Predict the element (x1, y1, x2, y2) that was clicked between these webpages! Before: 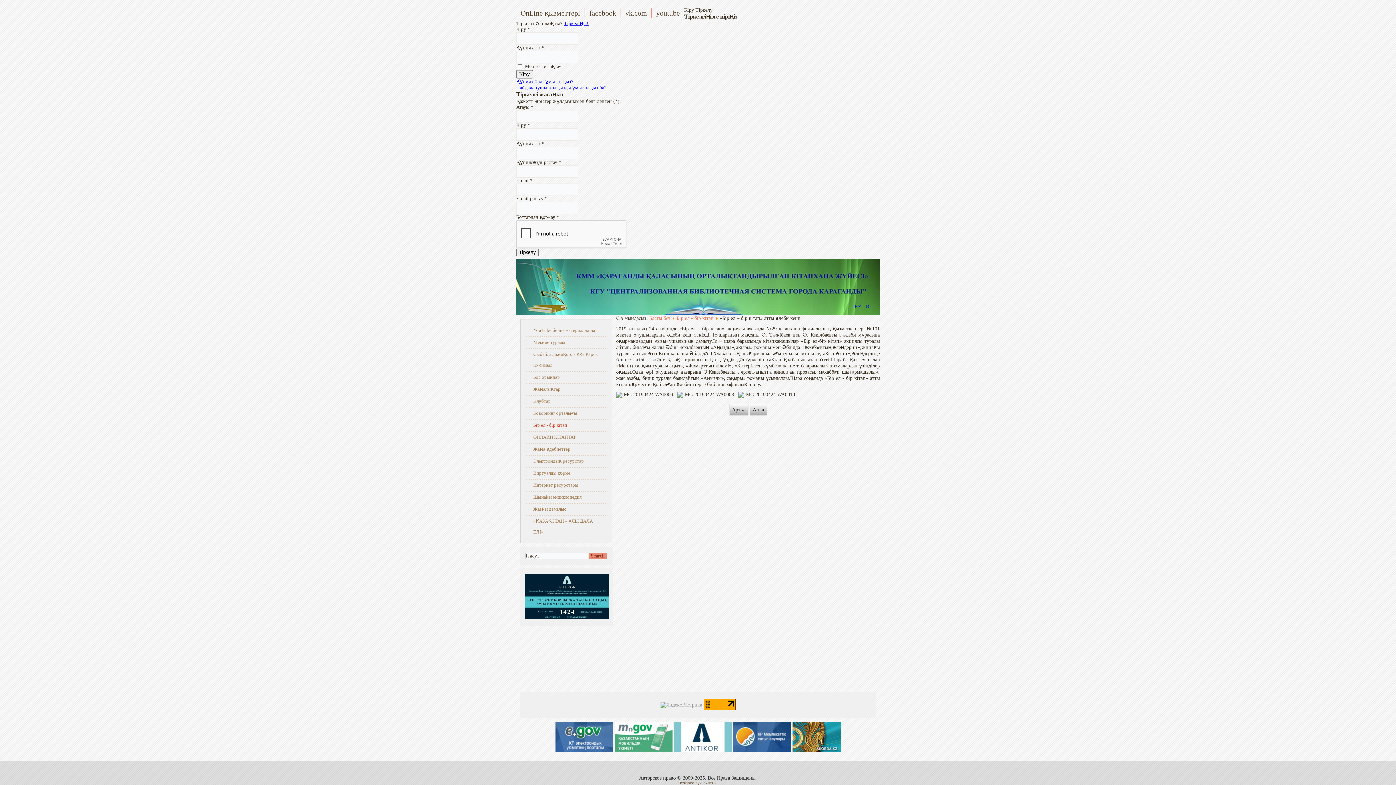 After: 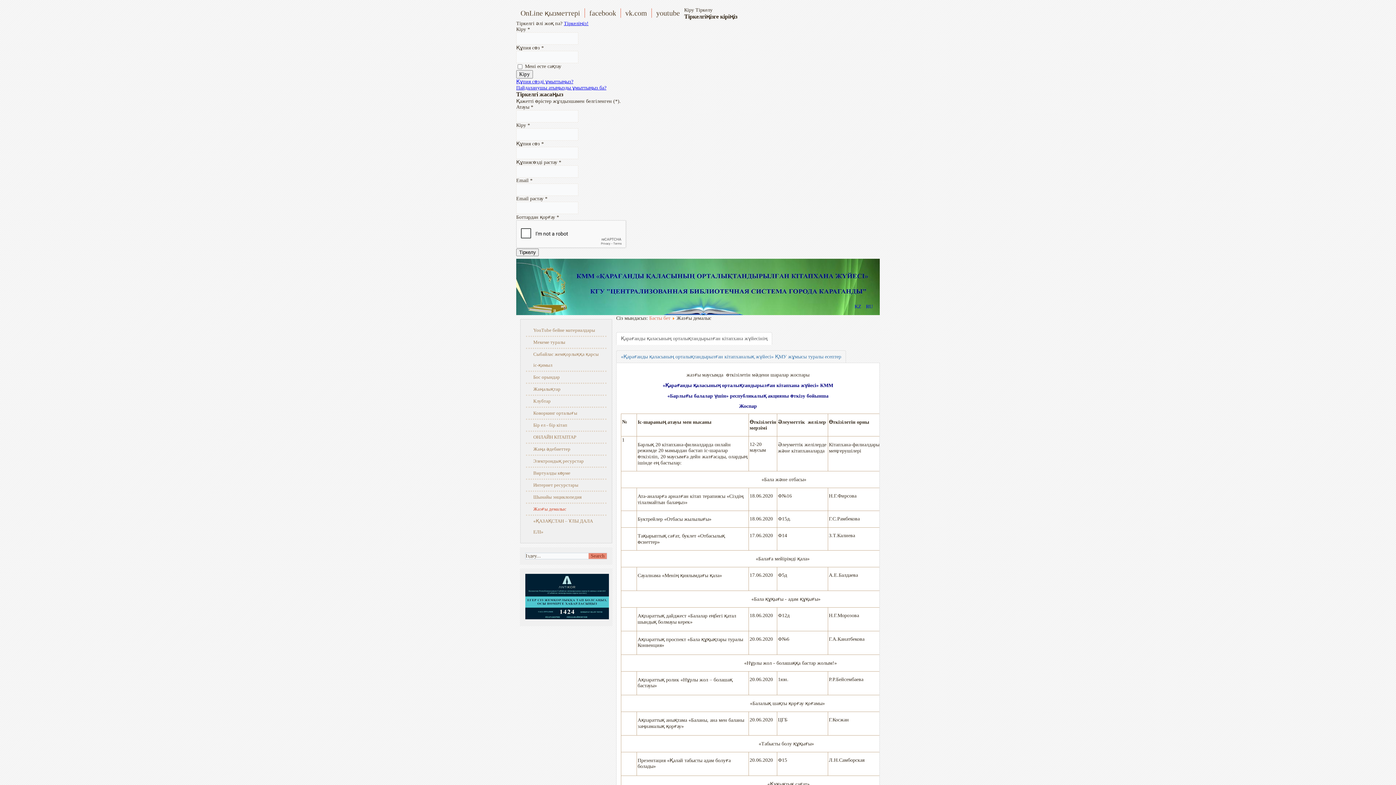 Action: bbox: (526, 504, 606, 515) label: Жазғы демалыс